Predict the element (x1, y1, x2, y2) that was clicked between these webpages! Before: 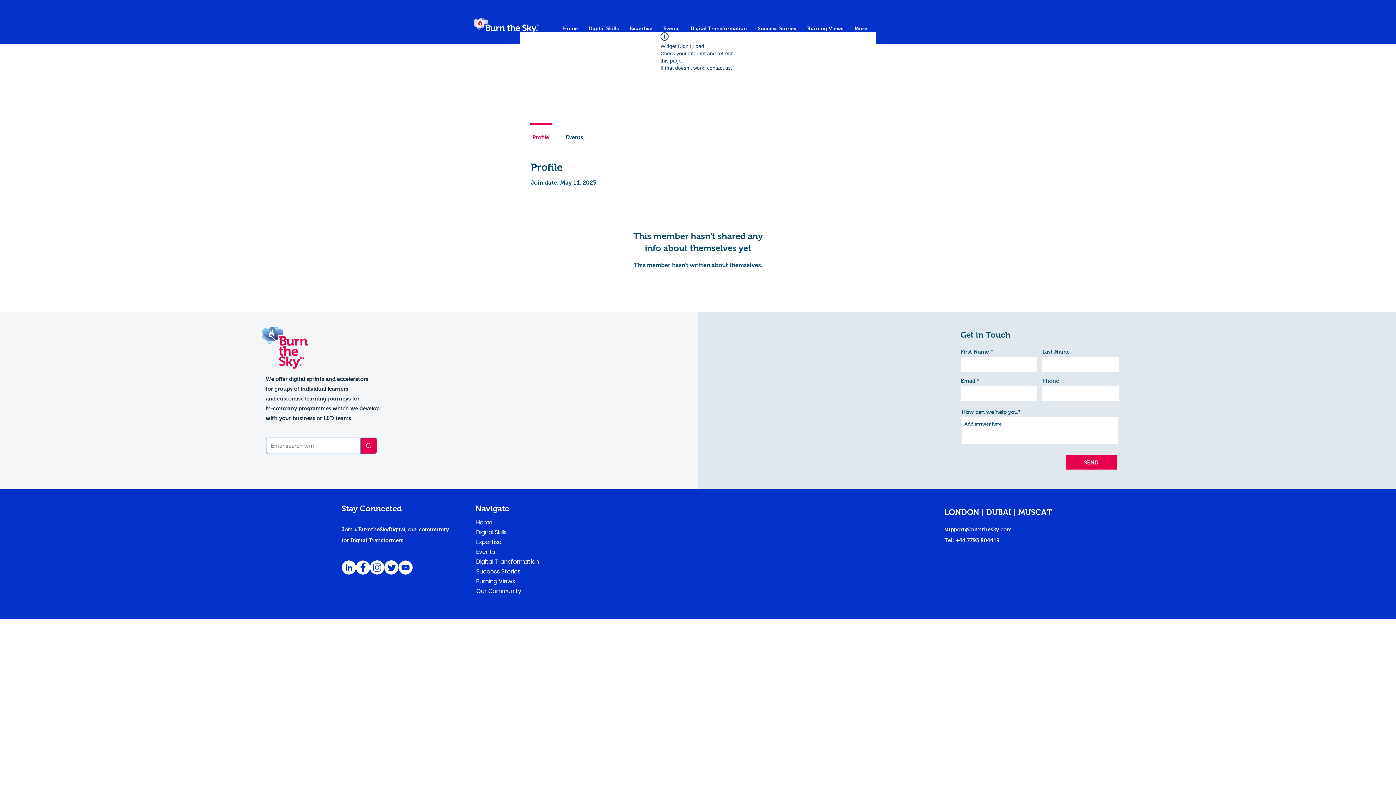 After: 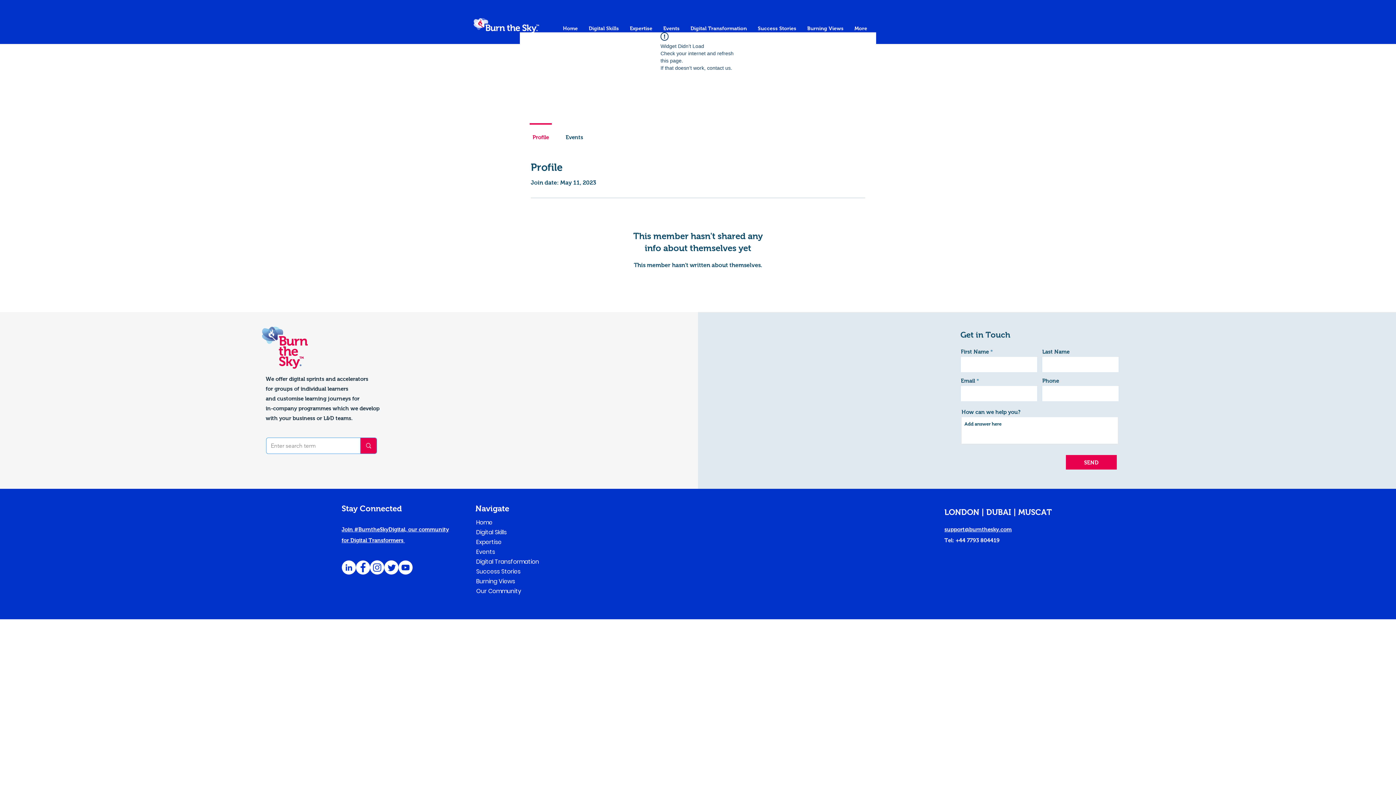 Action: bbox: (370, 560, 384, 574)